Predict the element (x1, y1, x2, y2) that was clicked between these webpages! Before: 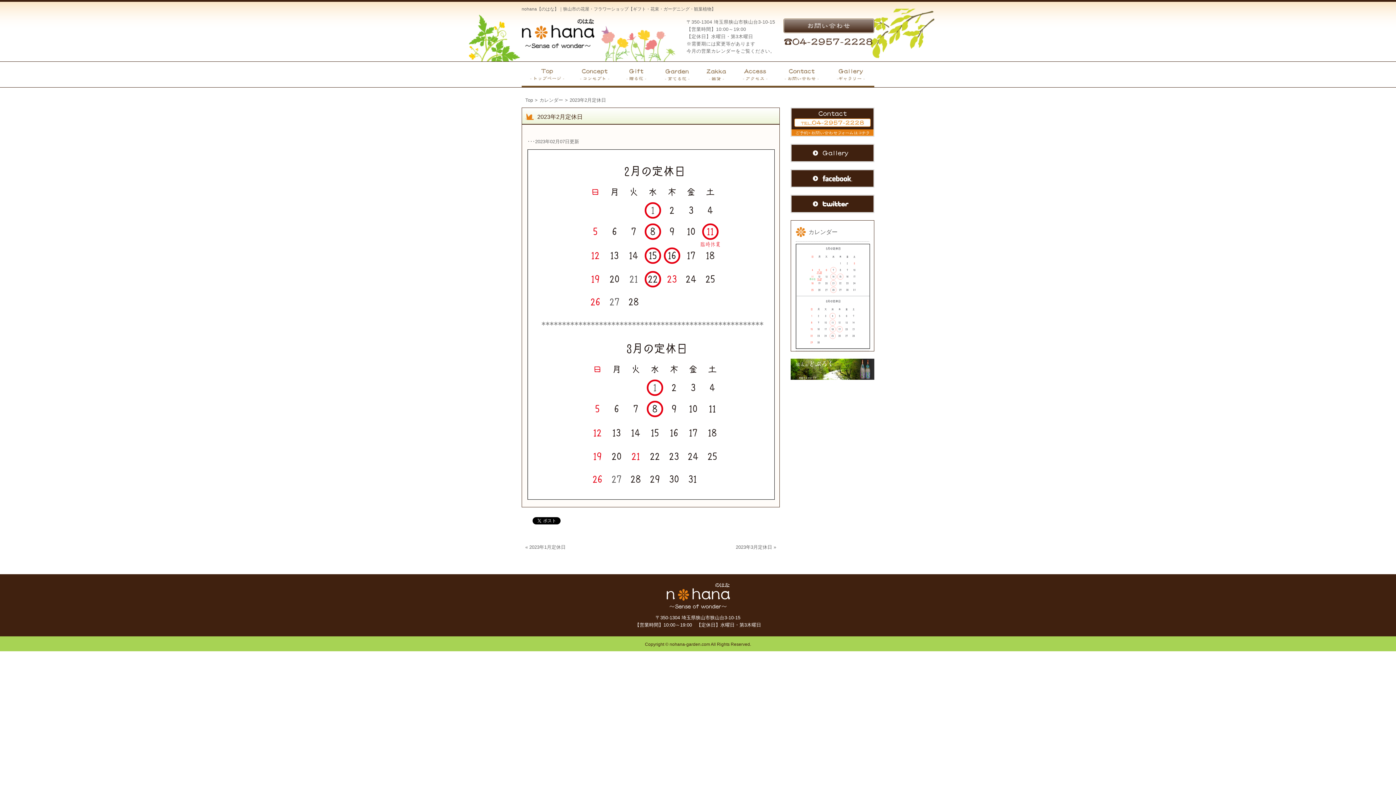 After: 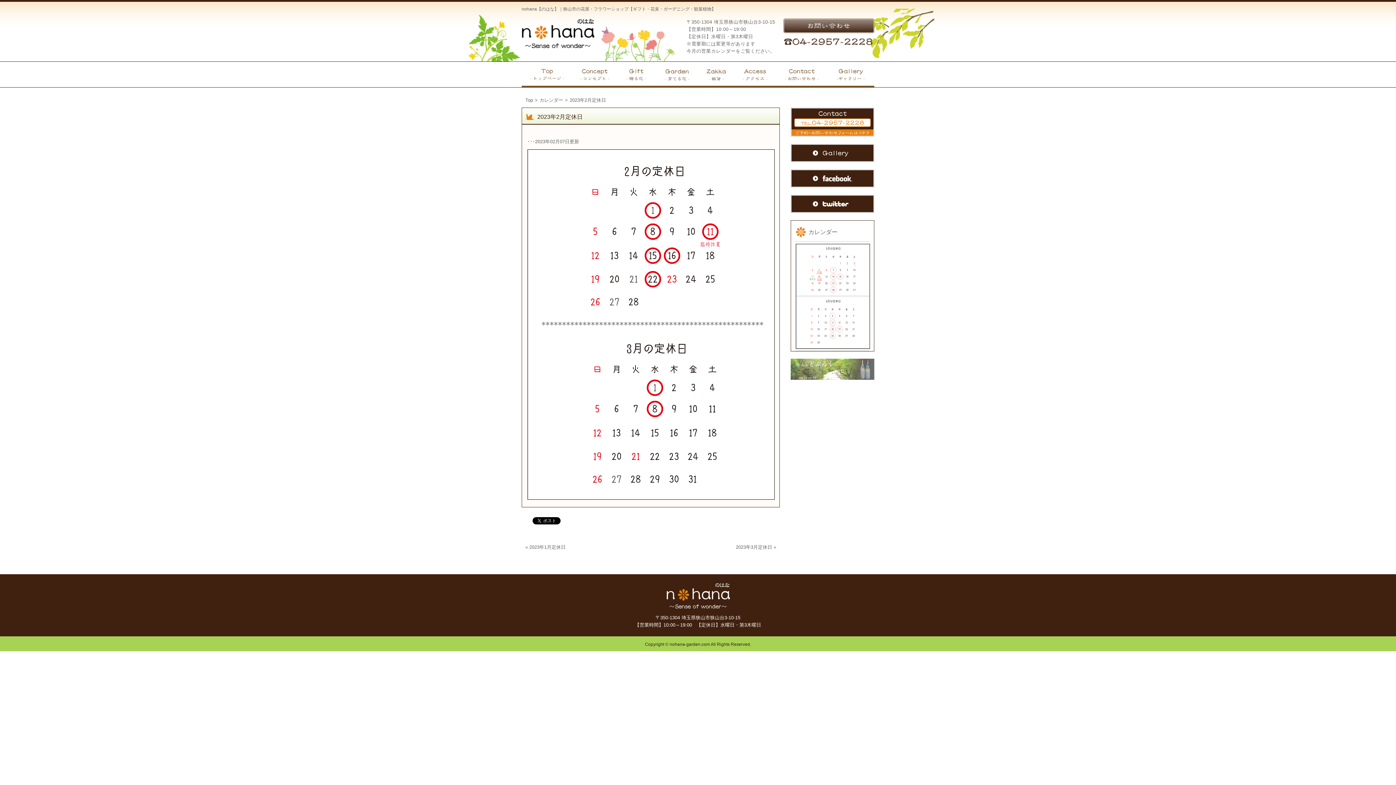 Action: bbox: (790, 373, 874, 379)